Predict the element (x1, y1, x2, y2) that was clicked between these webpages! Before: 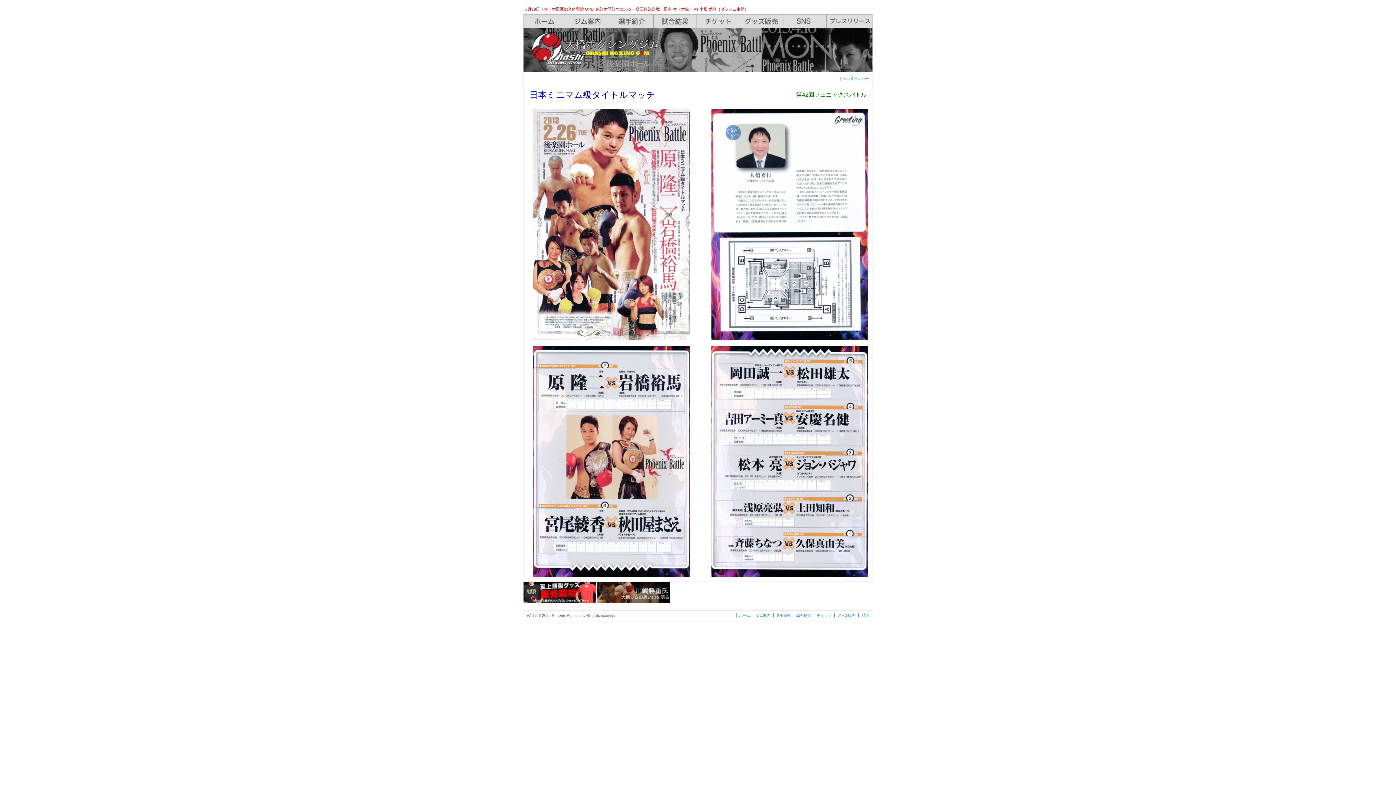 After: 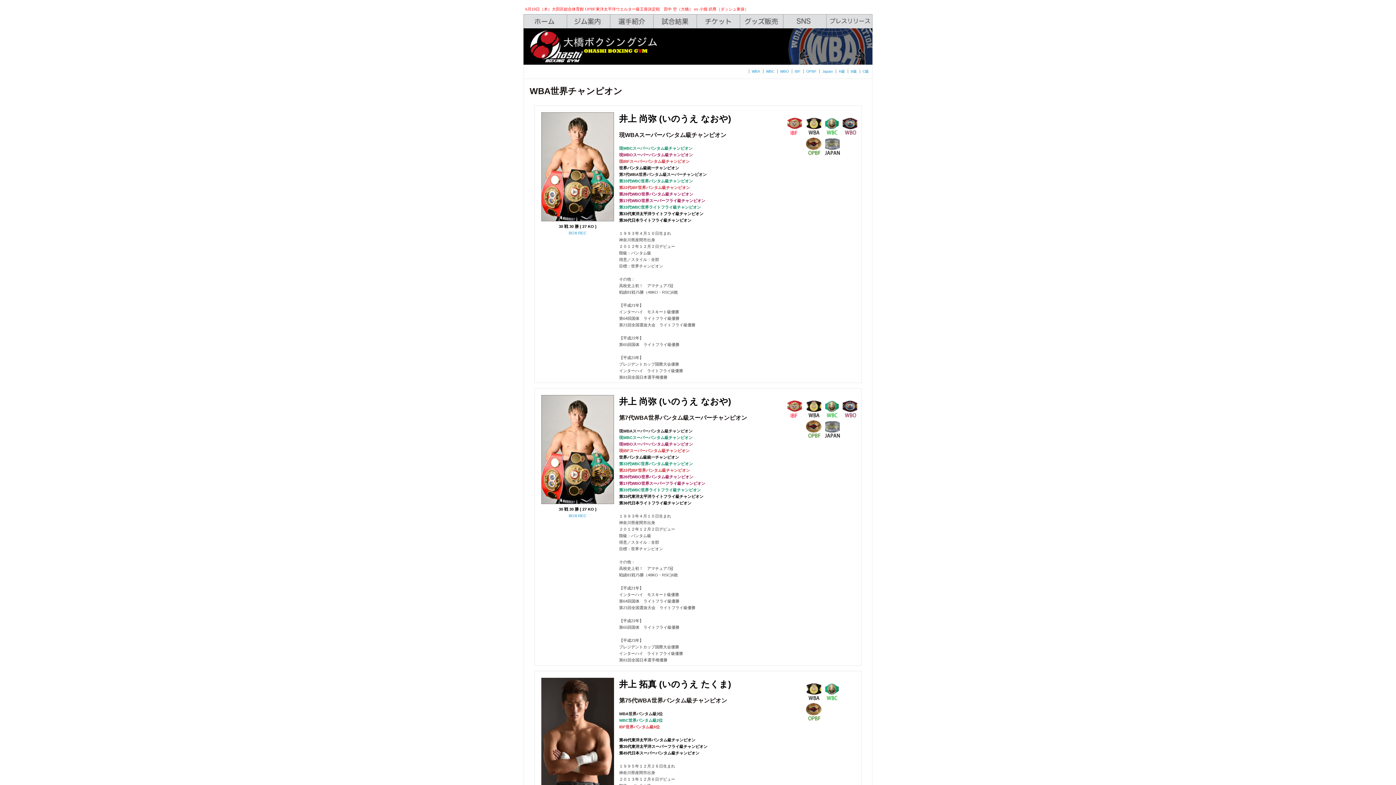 Action: bbox: (610, 14, 653, 28) label: Boxers